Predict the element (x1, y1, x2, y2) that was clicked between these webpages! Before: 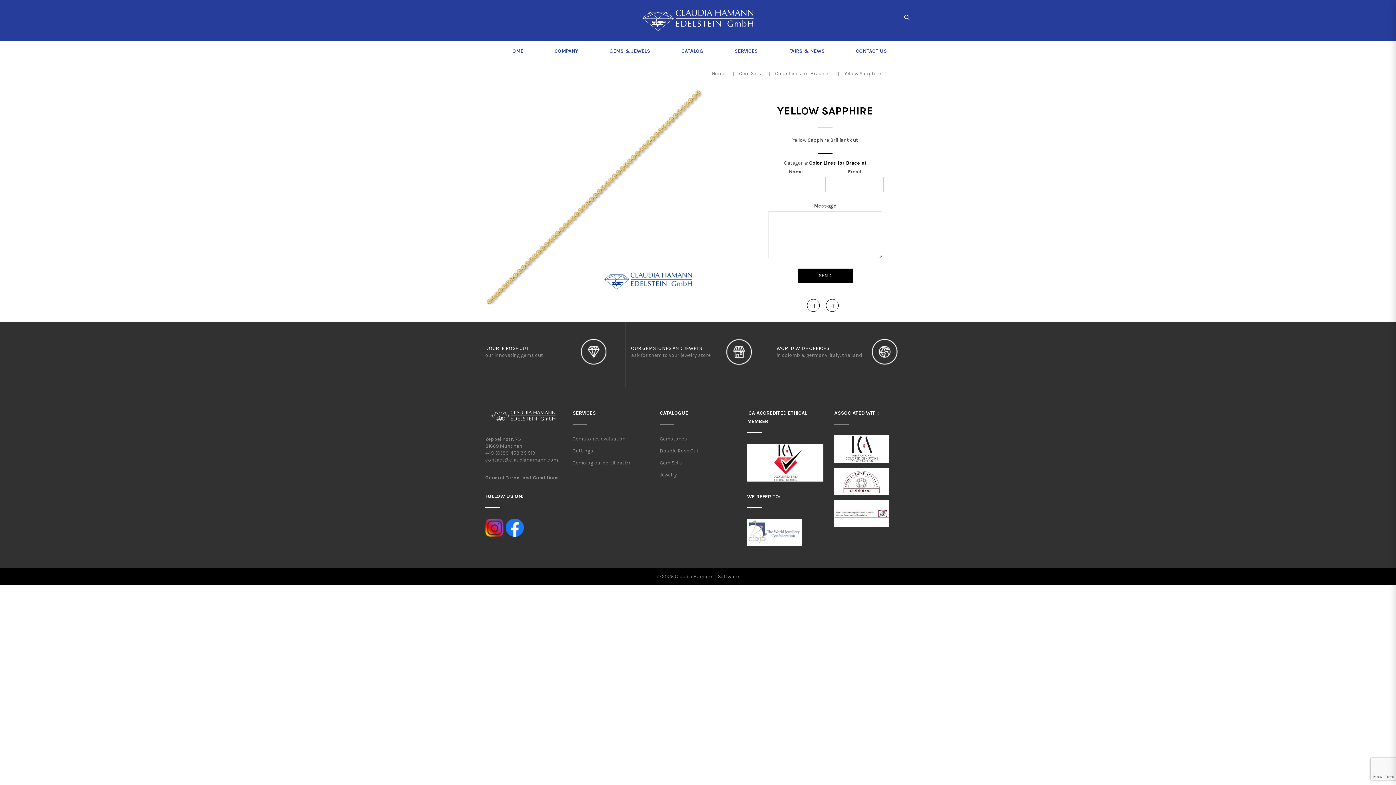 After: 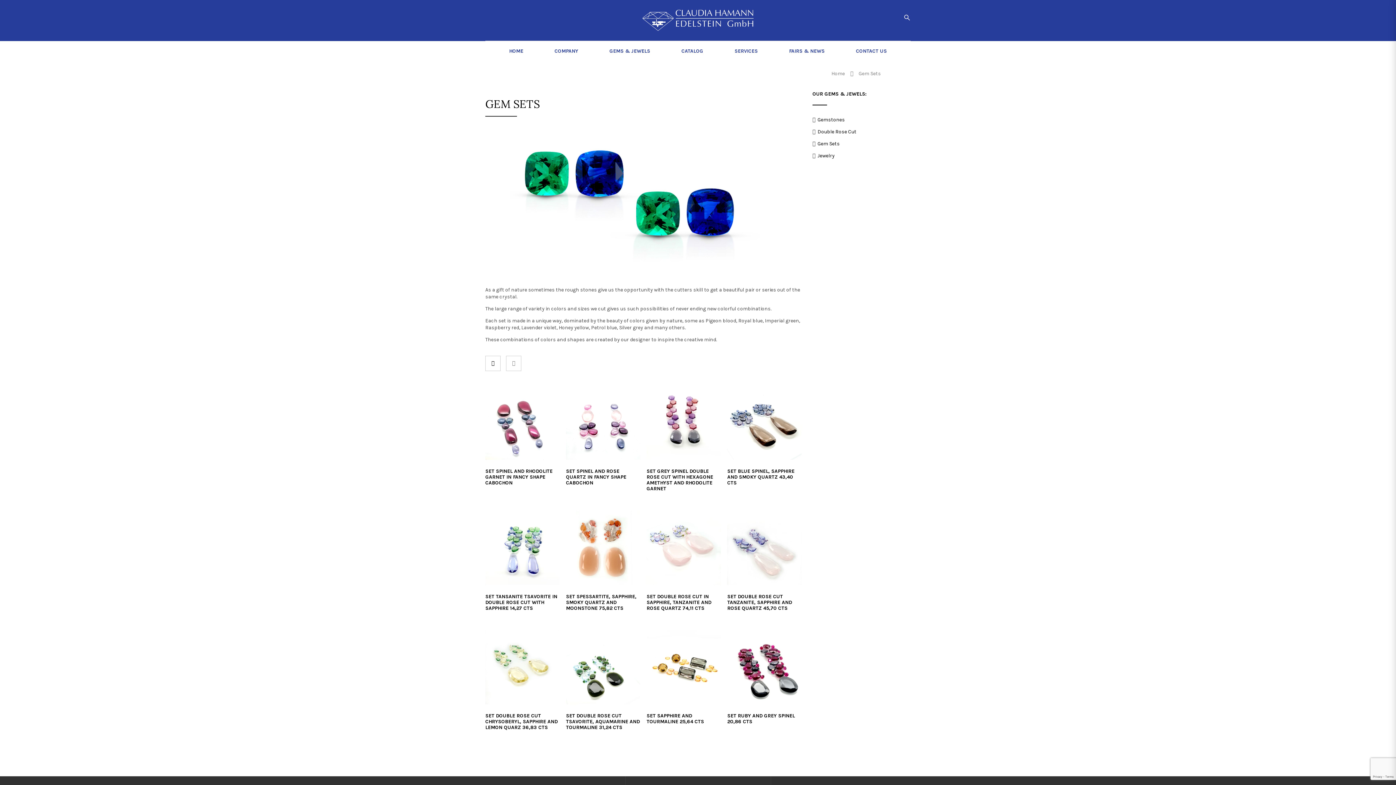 Action: bbox: (739, 70, 761, 76) label: Gem Sets